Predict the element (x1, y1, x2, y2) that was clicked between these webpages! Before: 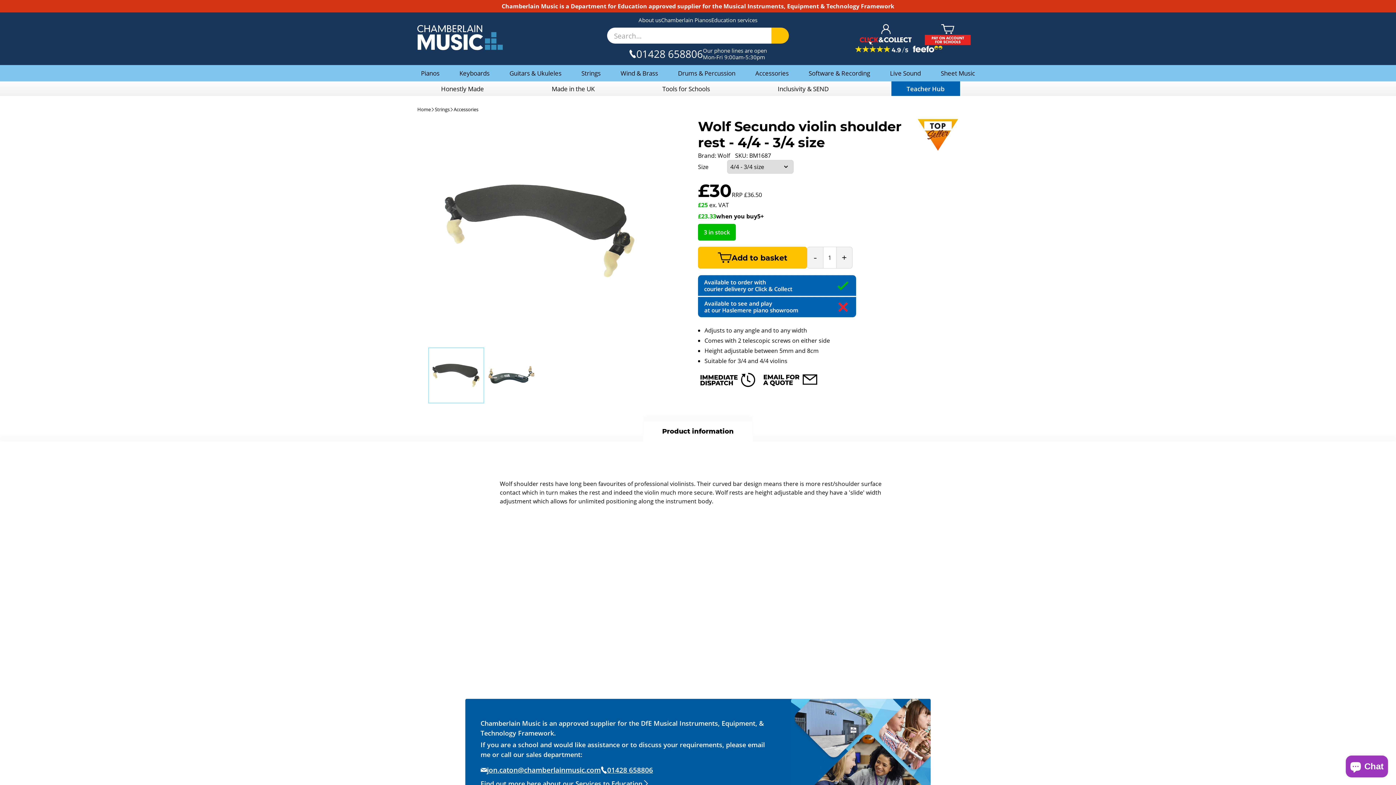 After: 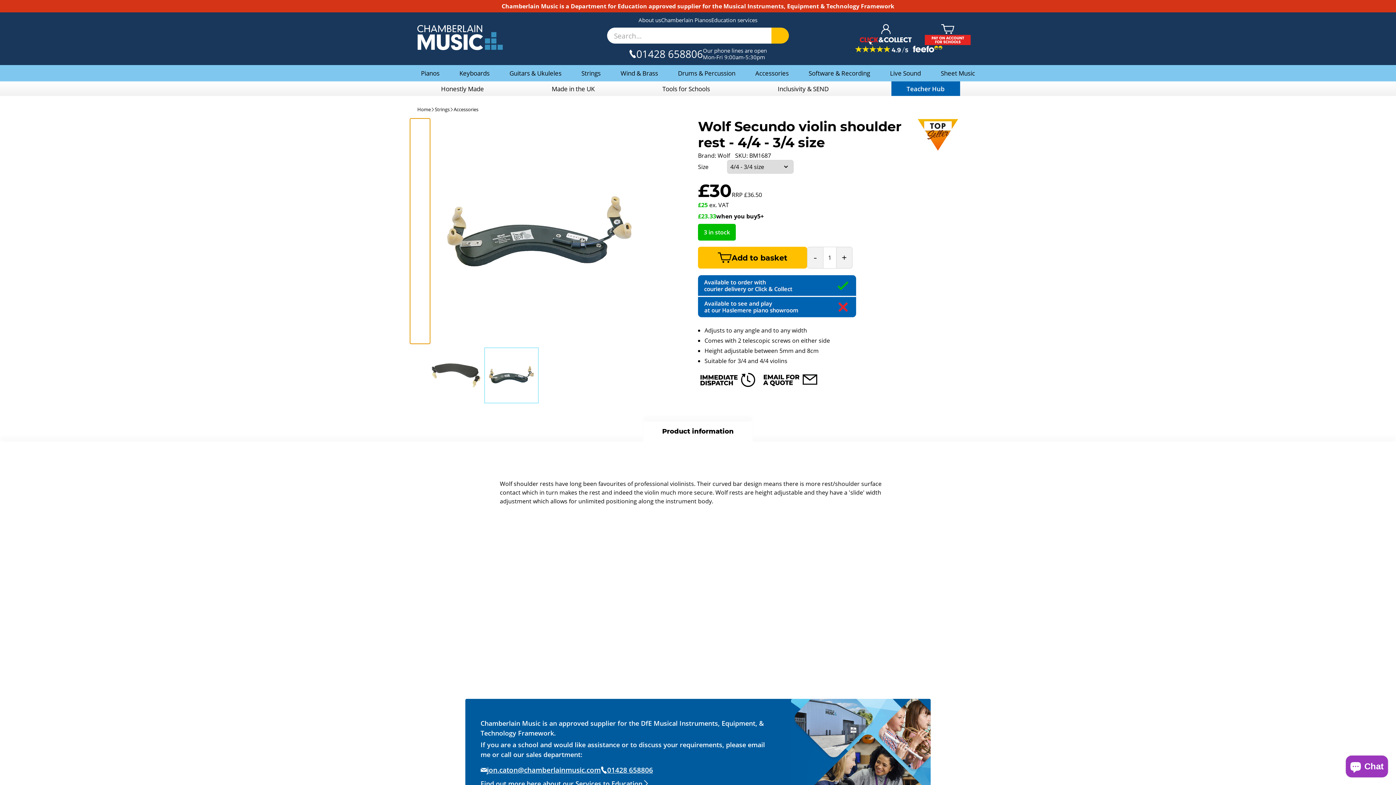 Action: bbox: (410, 118, 430, 344) label: Previous